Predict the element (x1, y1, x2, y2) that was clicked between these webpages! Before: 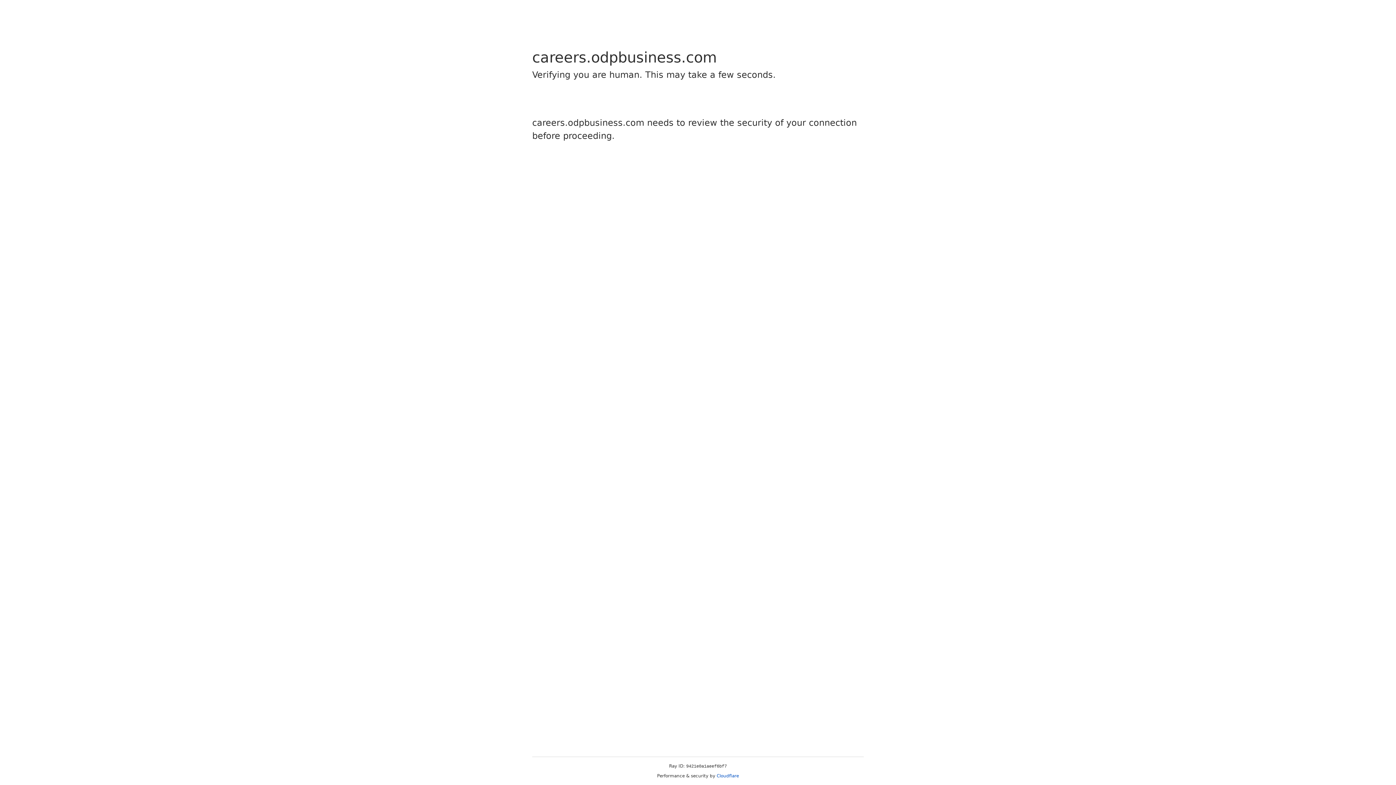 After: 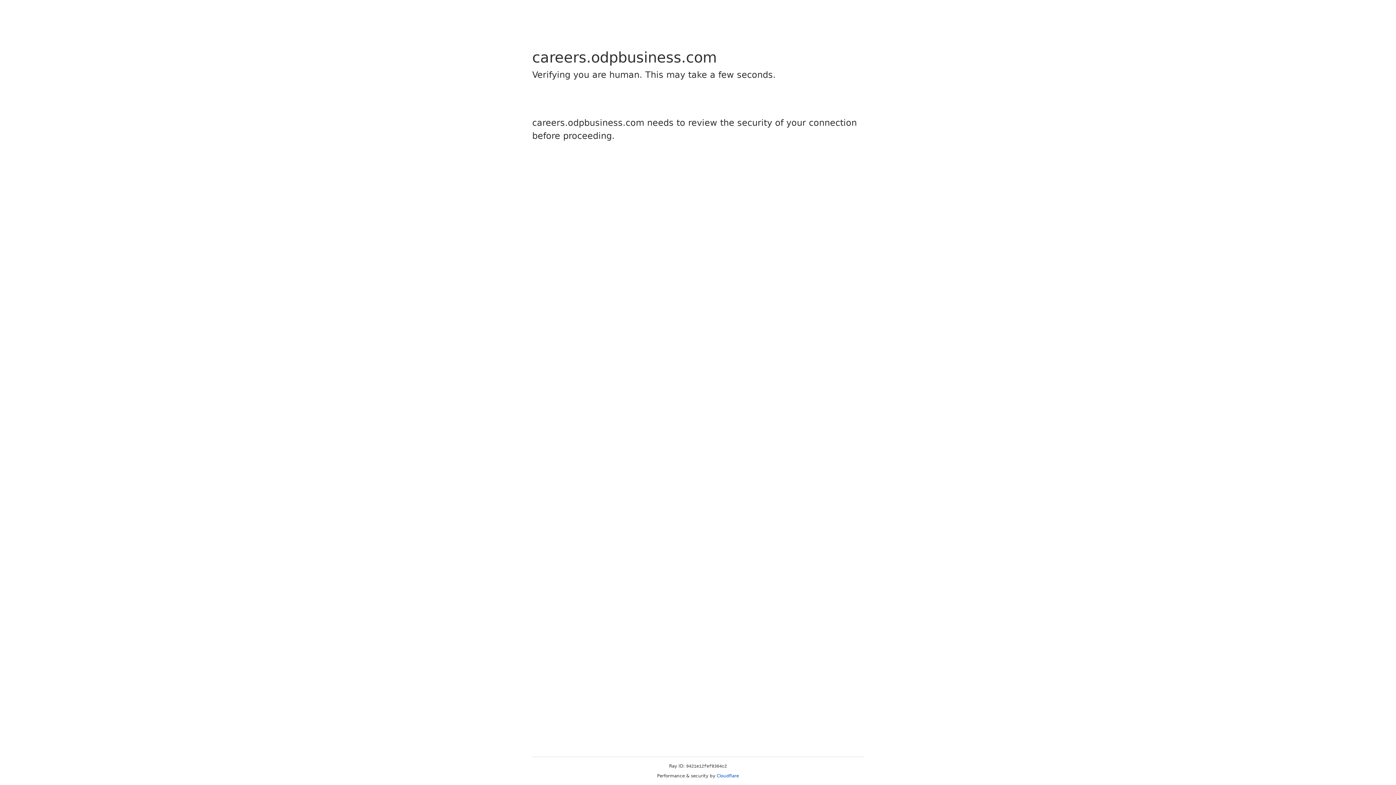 Action: bbox: (716, 773, 739, 778) label: Cloudflare